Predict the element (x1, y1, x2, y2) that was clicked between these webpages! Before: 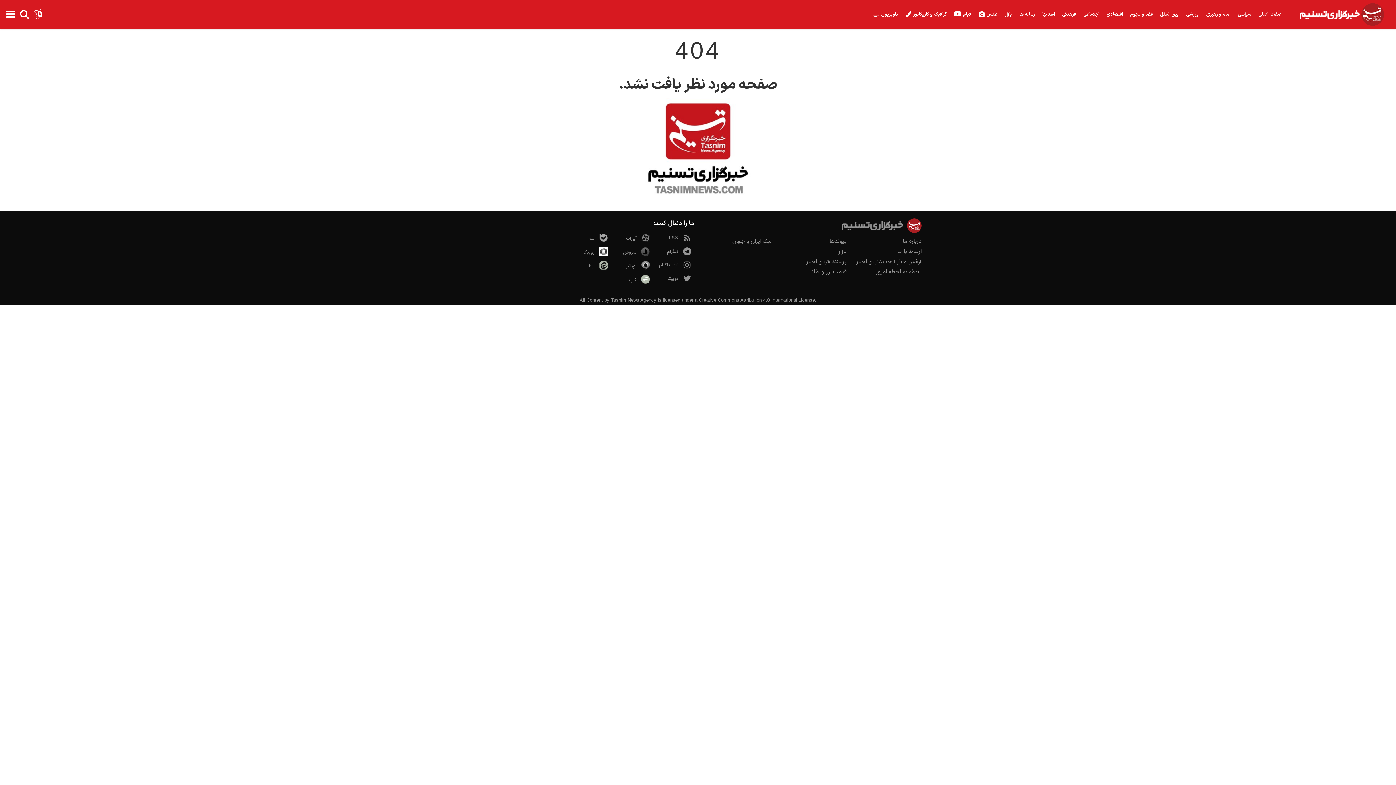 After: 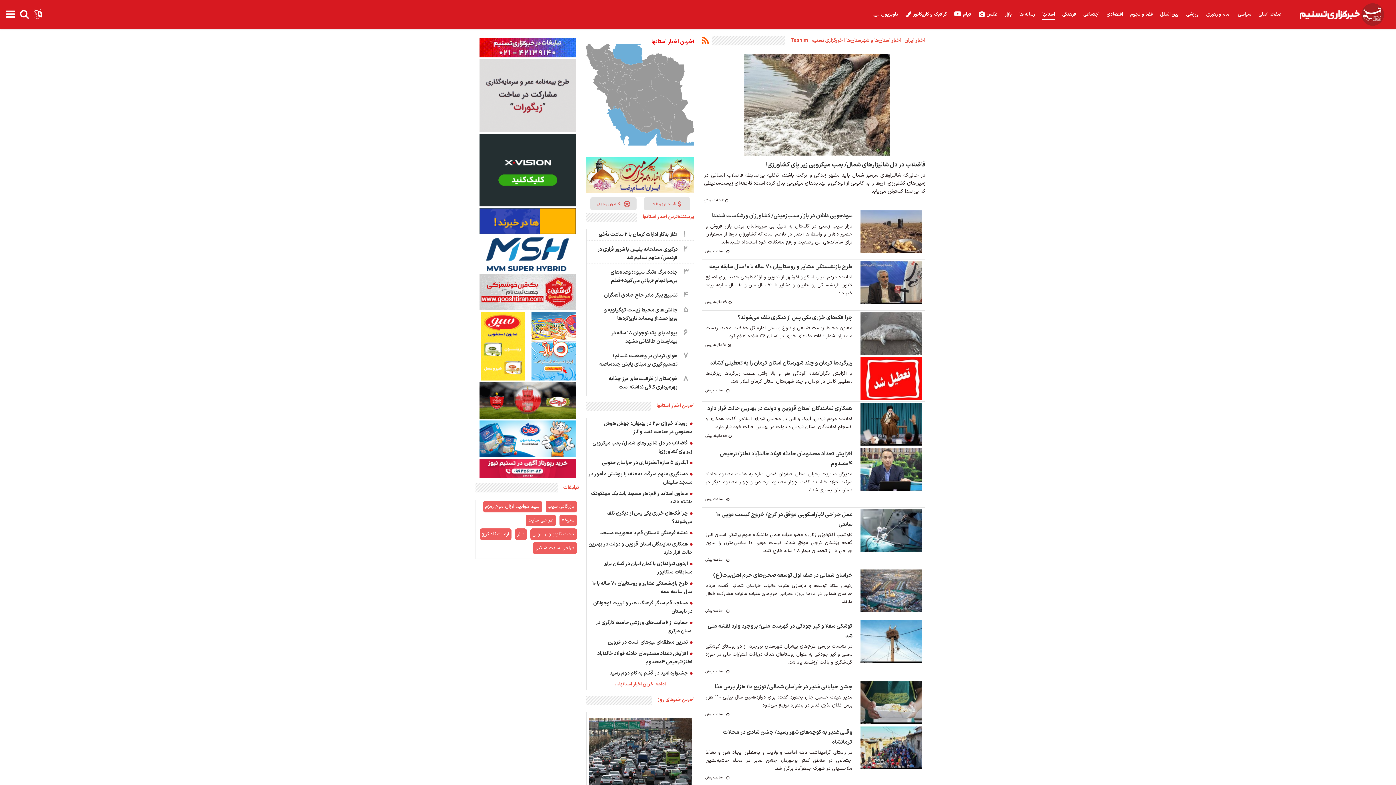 Action: bbox: (1038, 0, 1058, 29) label: استانها